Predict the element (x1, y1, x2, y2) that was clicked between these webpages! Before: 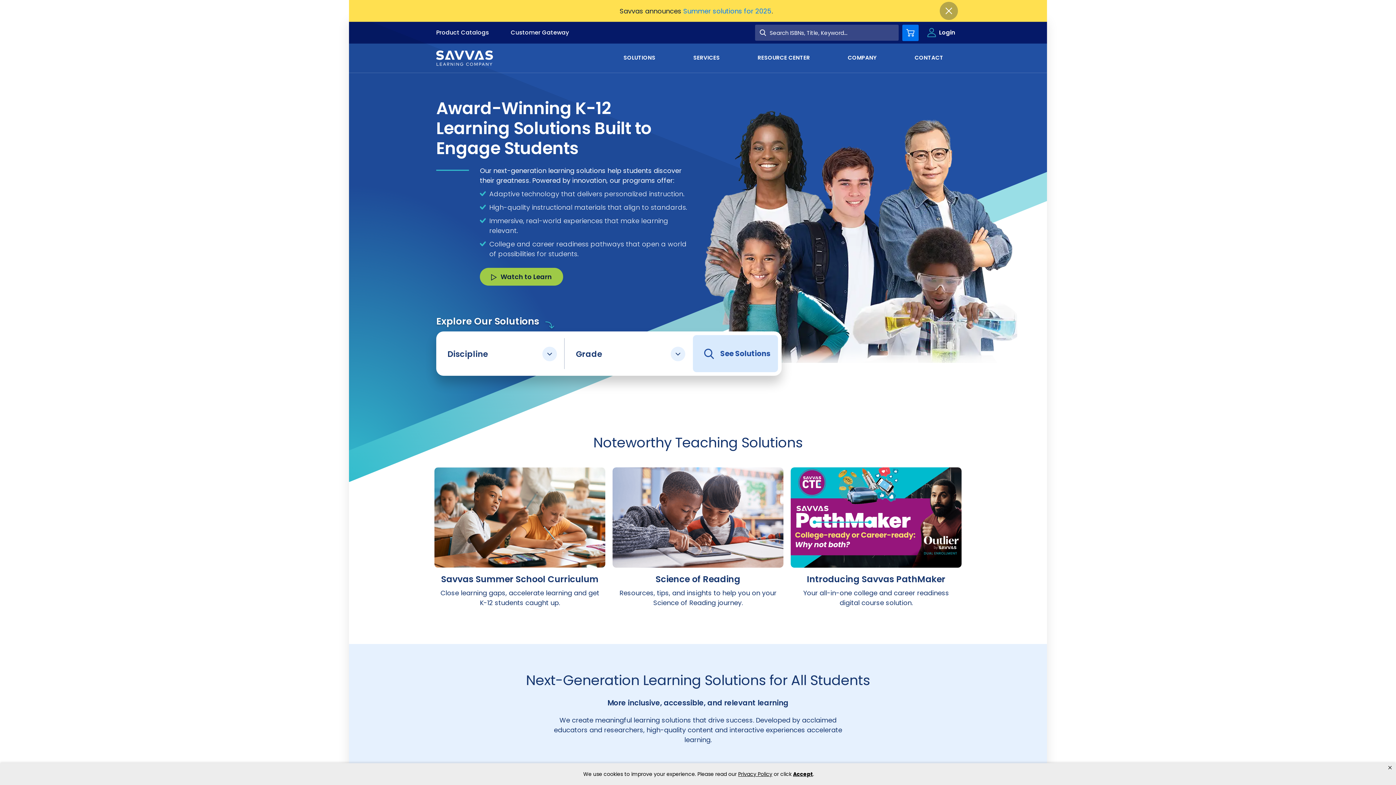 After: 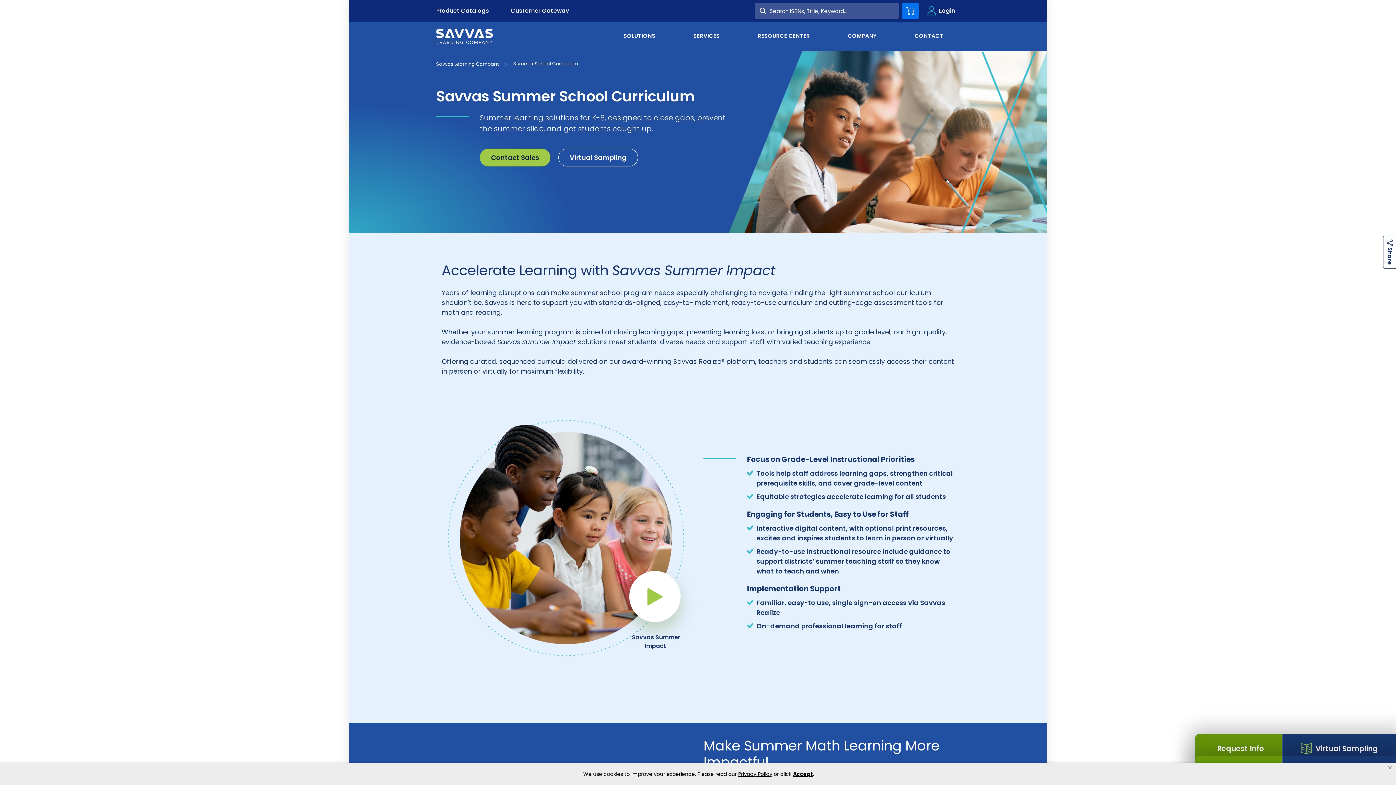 Action: label: Summer solutions for 2025 bbox: (683, 6, 771, 15)